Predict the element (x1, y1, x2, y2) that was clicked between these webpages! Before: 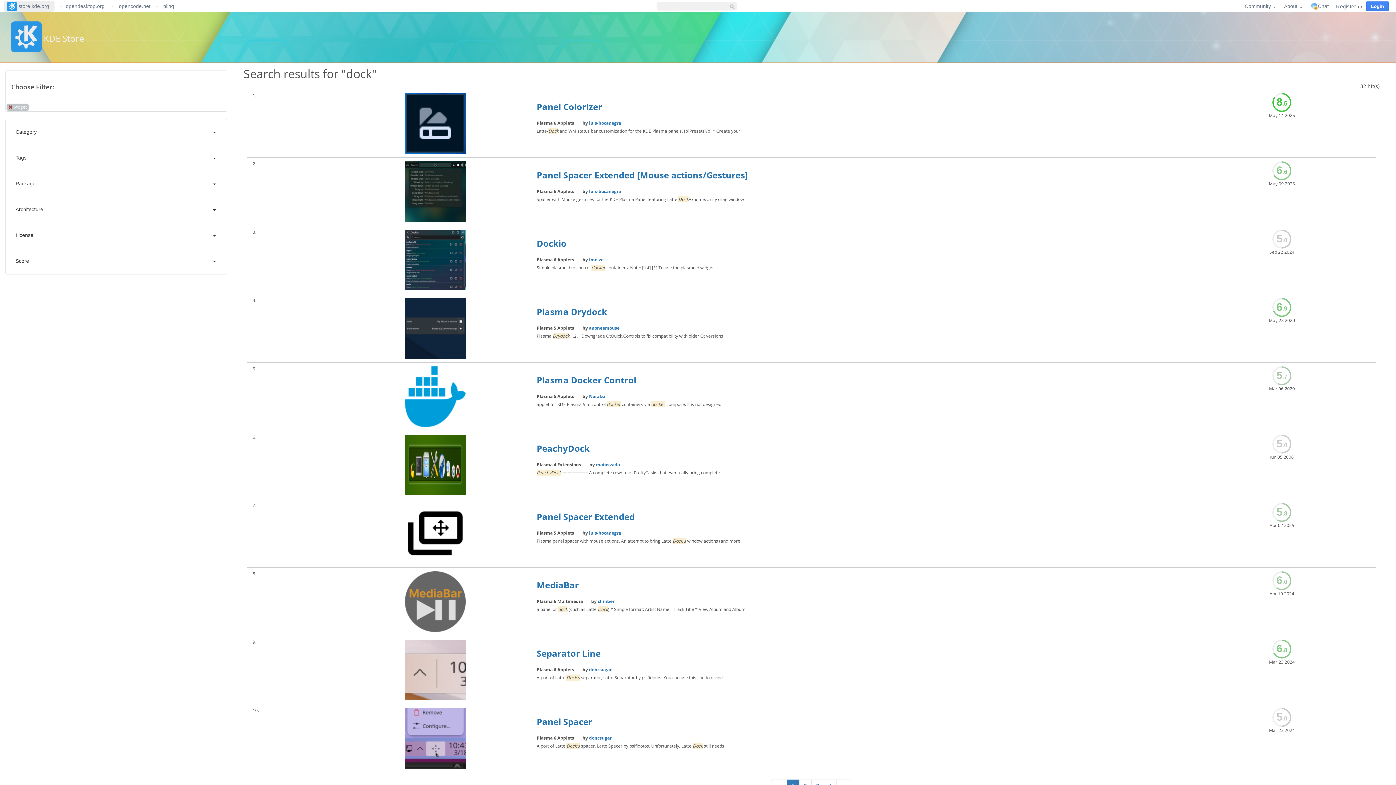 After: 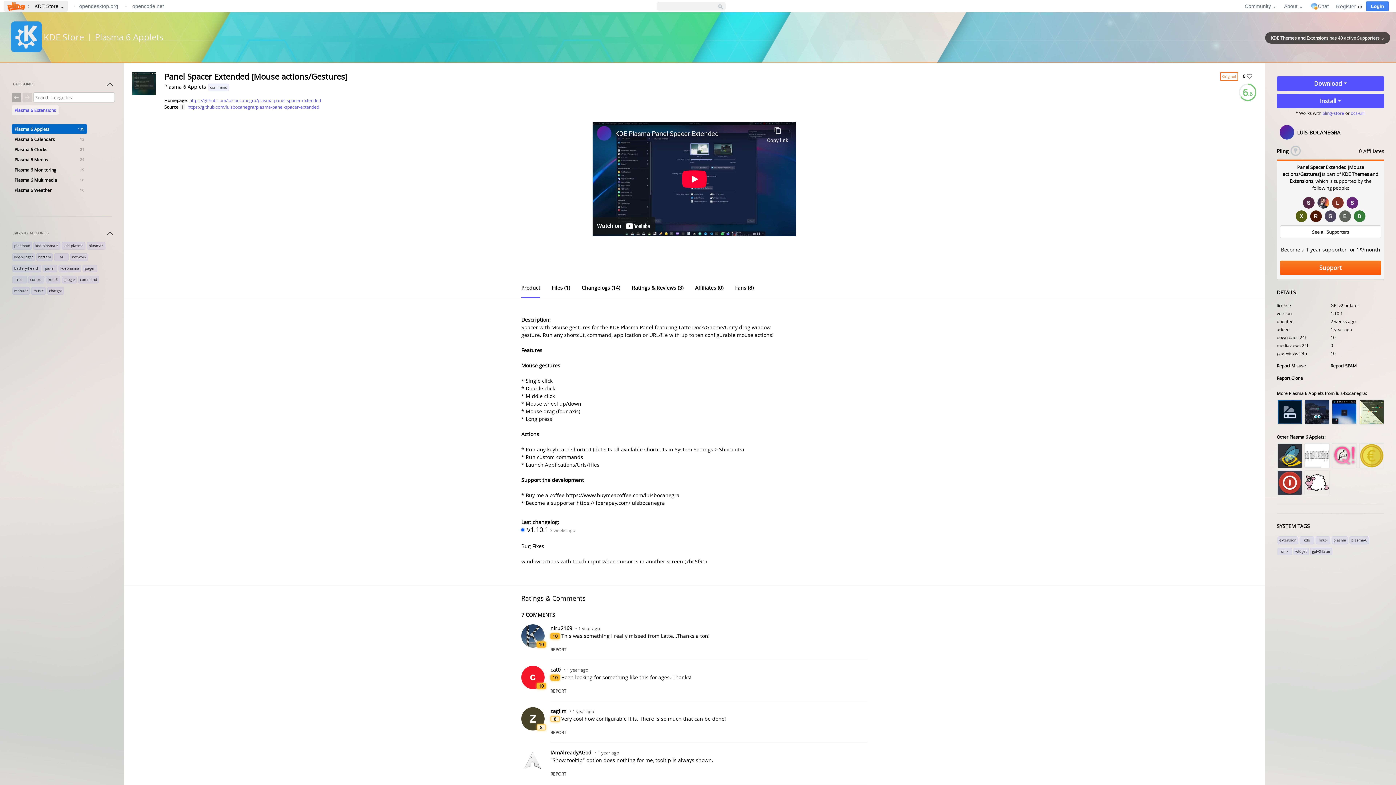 Action: bbox: (536, 169, 755, 181) label: Panel Spacer Extended [Mouse actions/Gestures]